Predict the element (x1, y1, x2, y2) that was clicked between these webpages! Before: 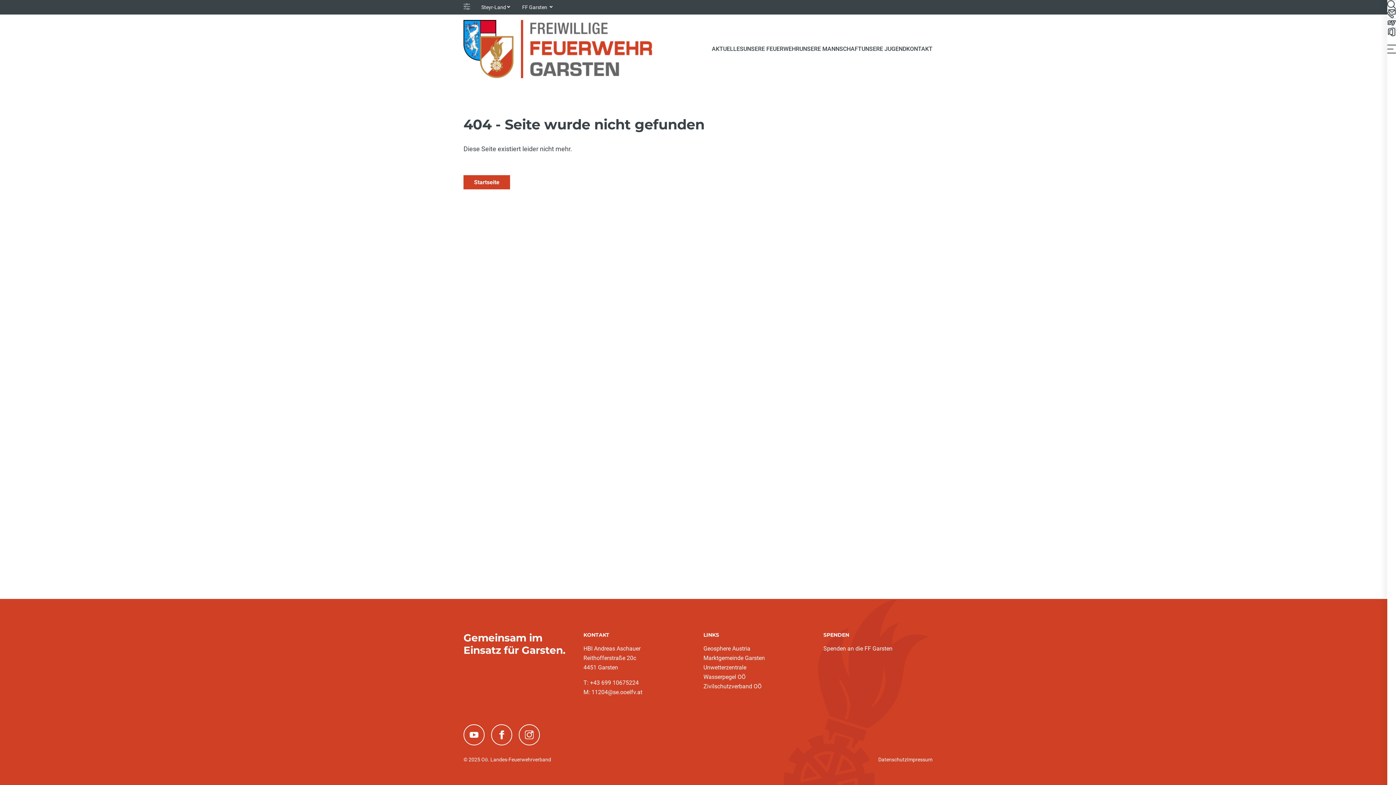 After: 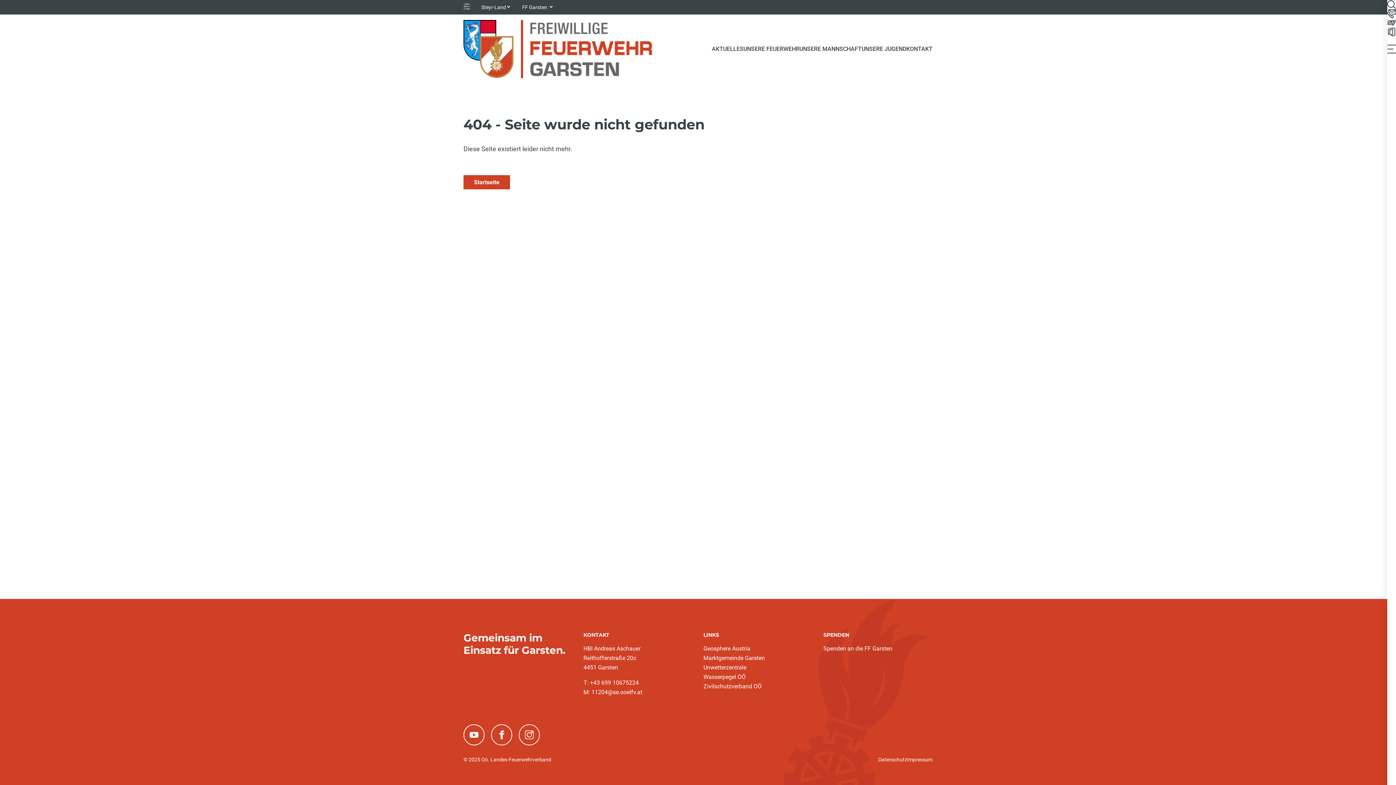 Action: label: Spenden an die FF Garsten bbox: (823, 644, 892, 653)